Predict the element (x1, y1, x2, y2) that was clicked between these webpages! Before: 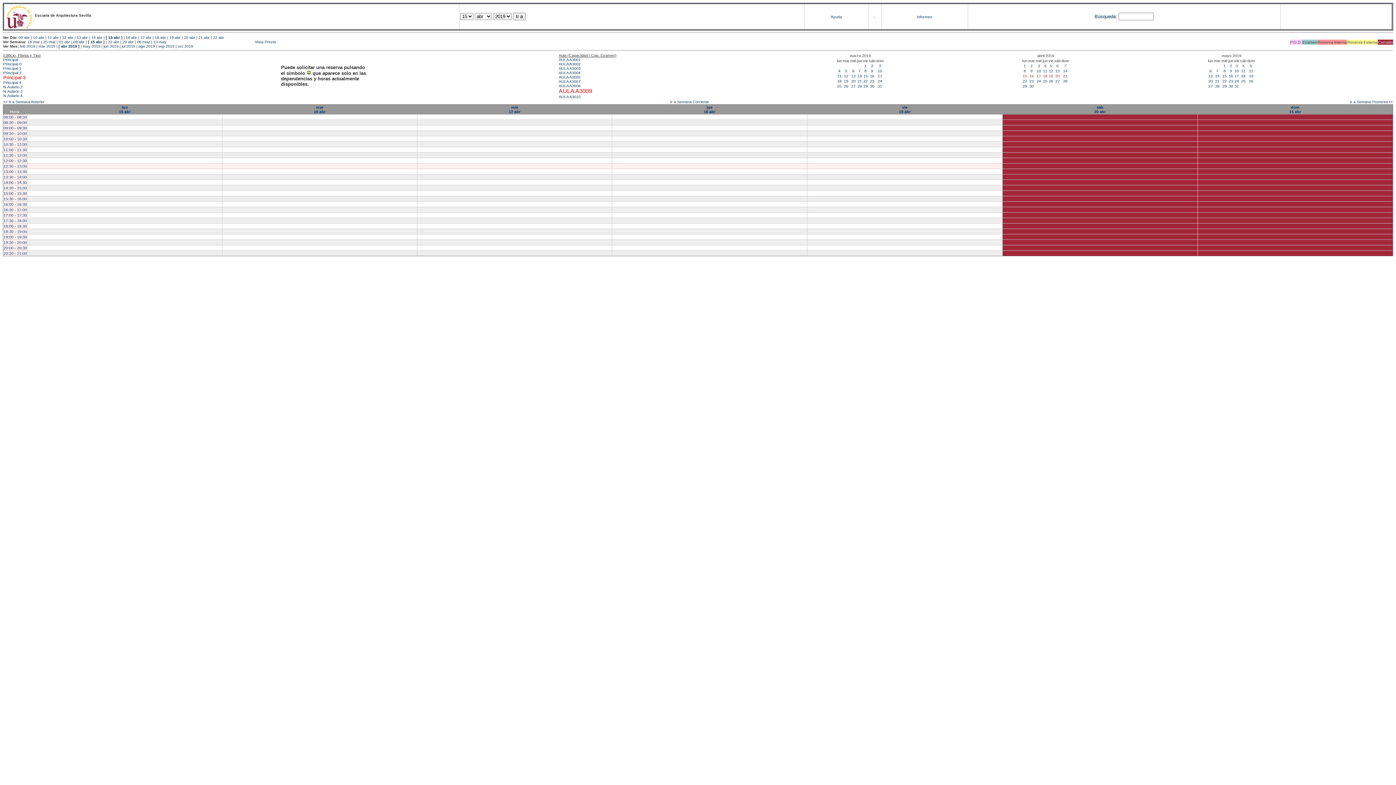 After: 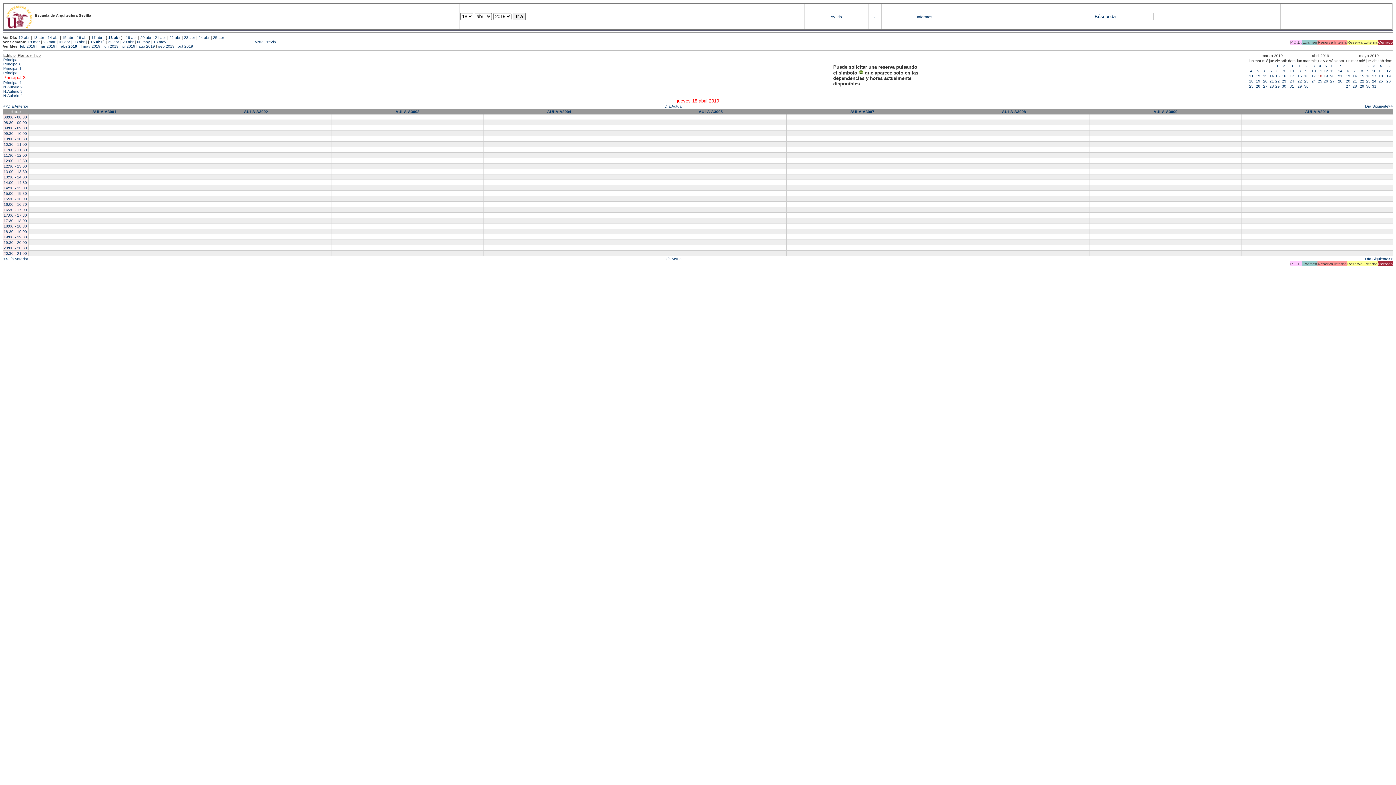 Action: label: jue
18 abr bbox: (704, 105, 715, 113)